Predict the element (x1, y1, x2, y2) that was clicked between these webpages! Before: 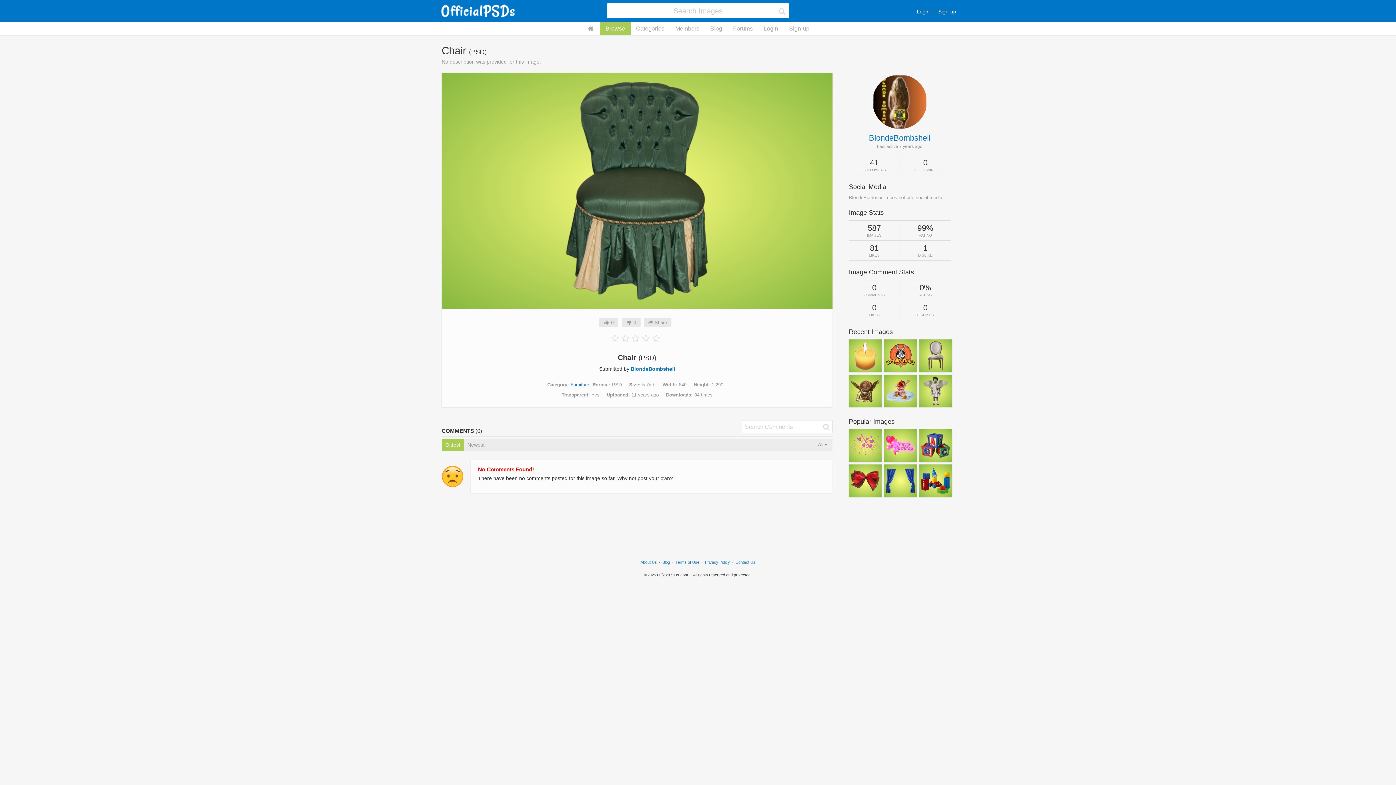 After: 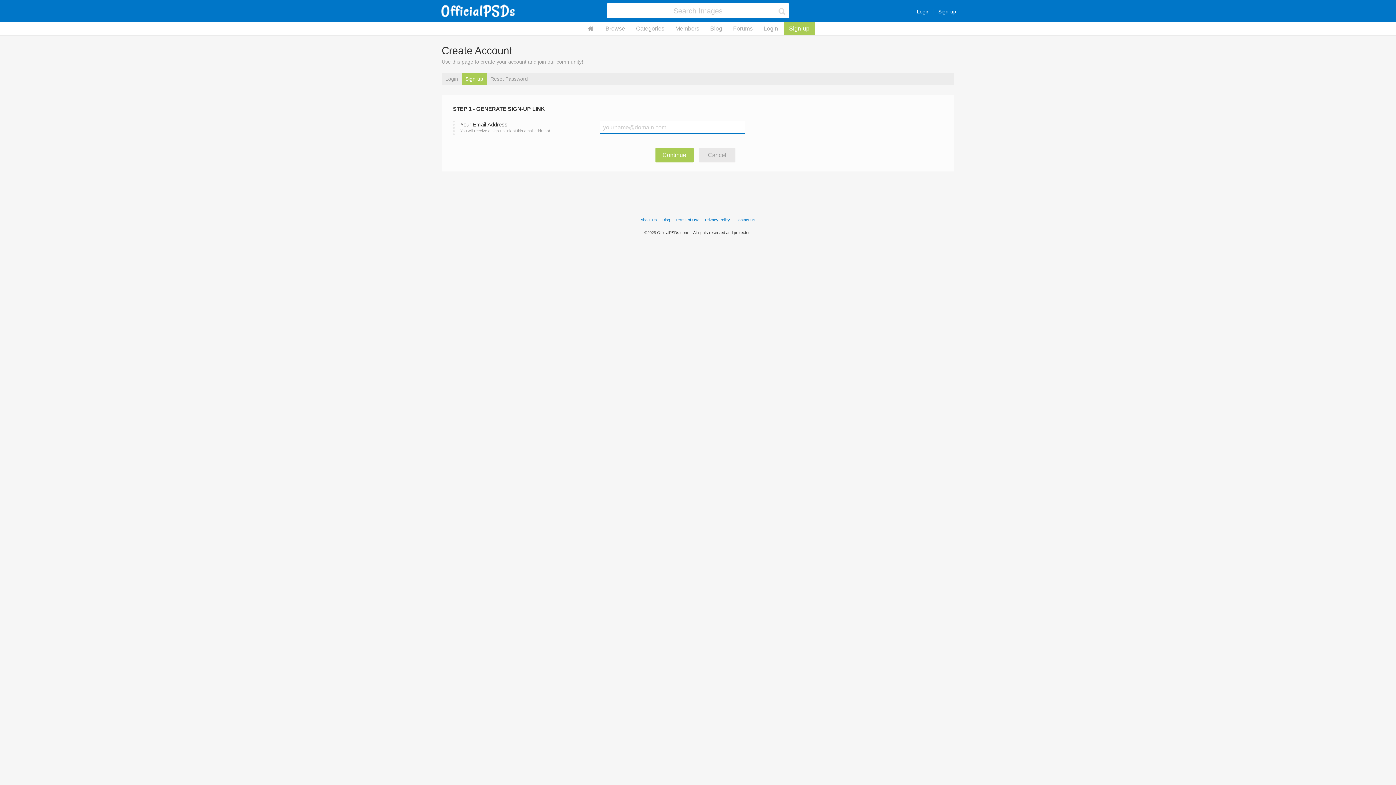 Action: label: Sign-up bbox: (929, 8, 956, 14)